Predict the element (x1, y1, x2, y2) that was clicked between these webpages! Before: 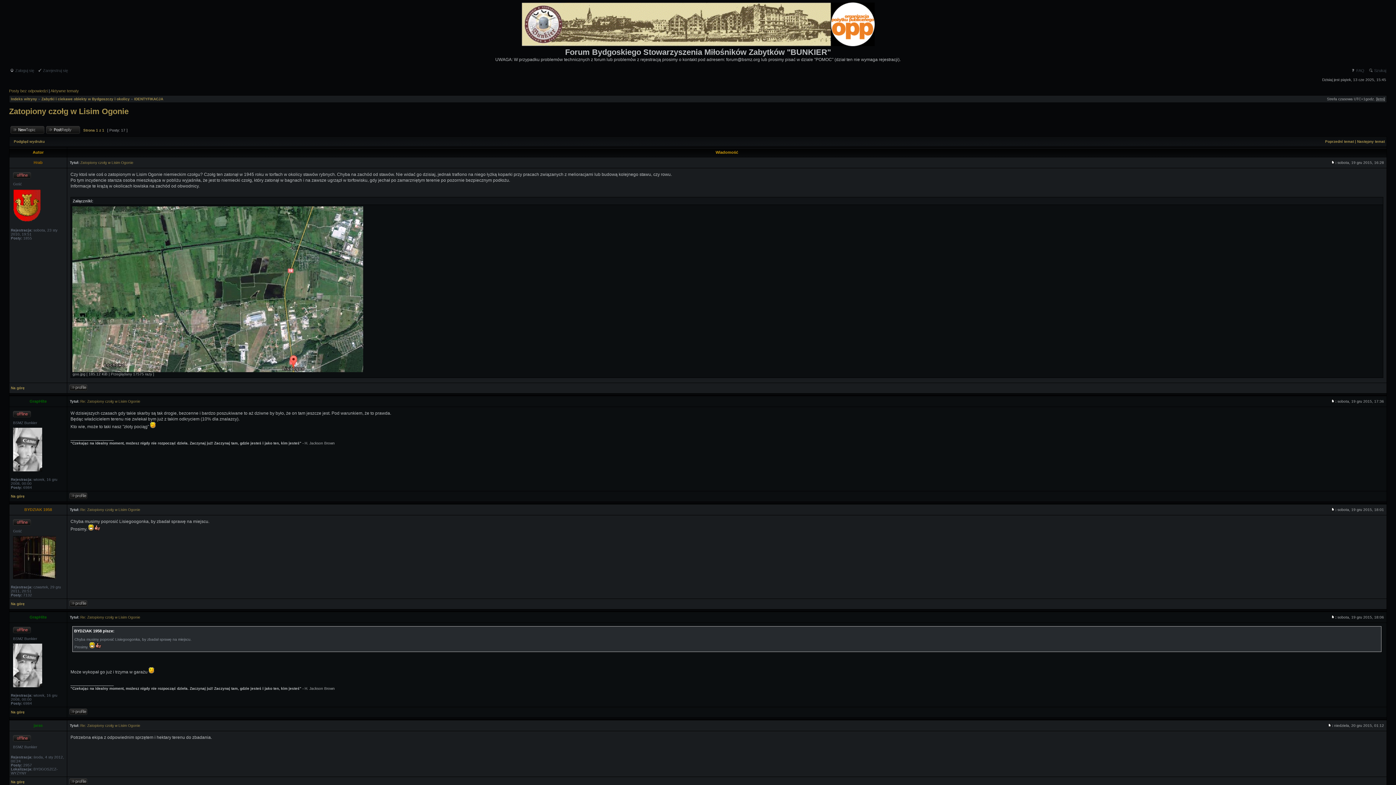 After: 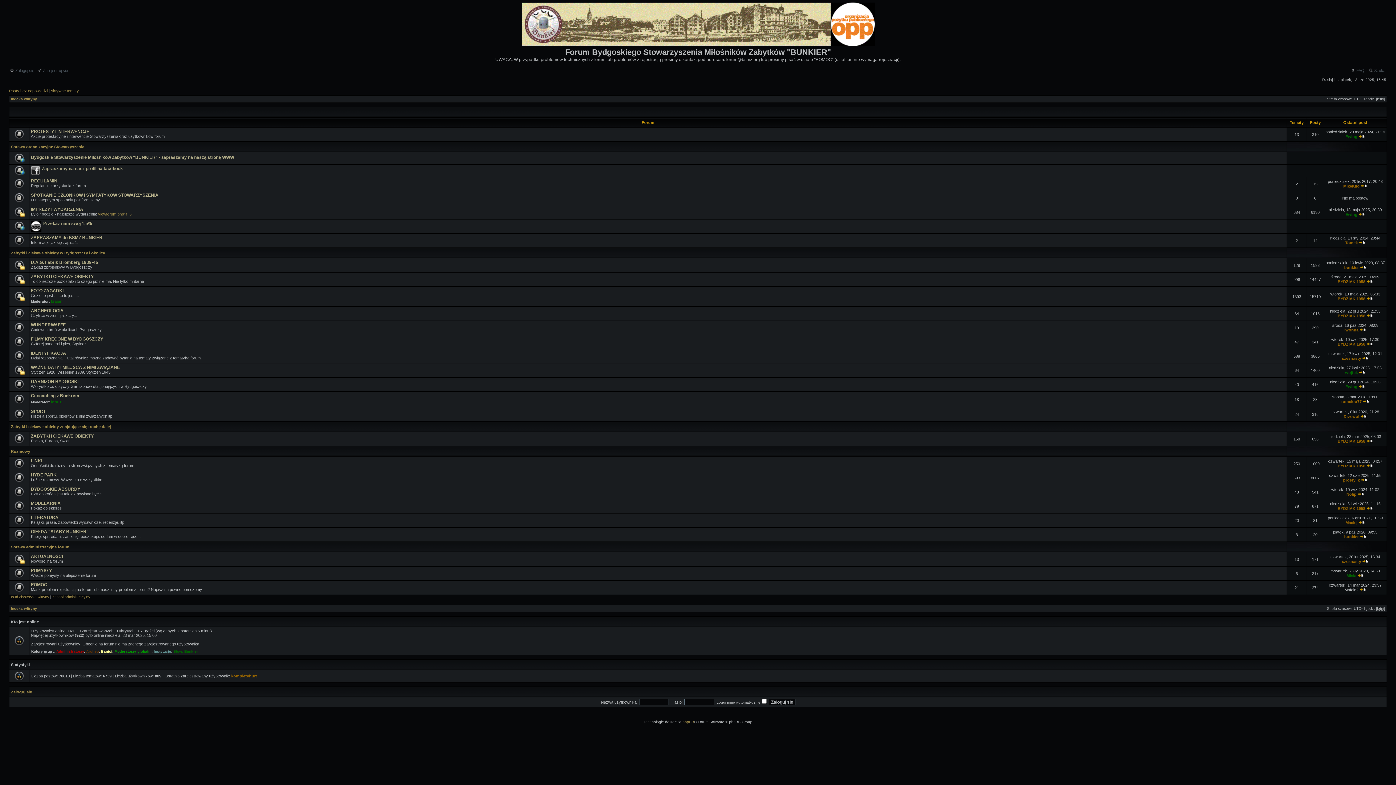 Action: bbox: (521, 42, 874, 46)